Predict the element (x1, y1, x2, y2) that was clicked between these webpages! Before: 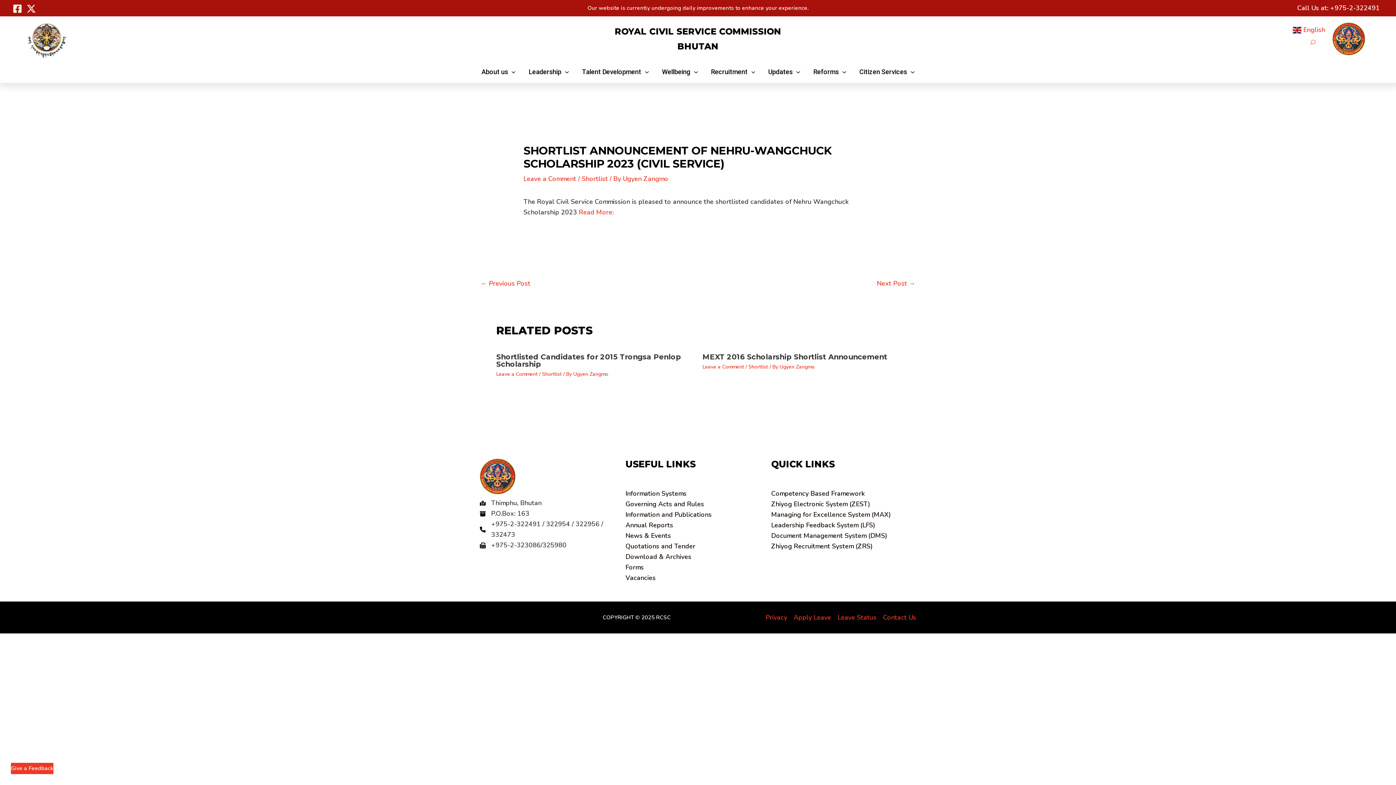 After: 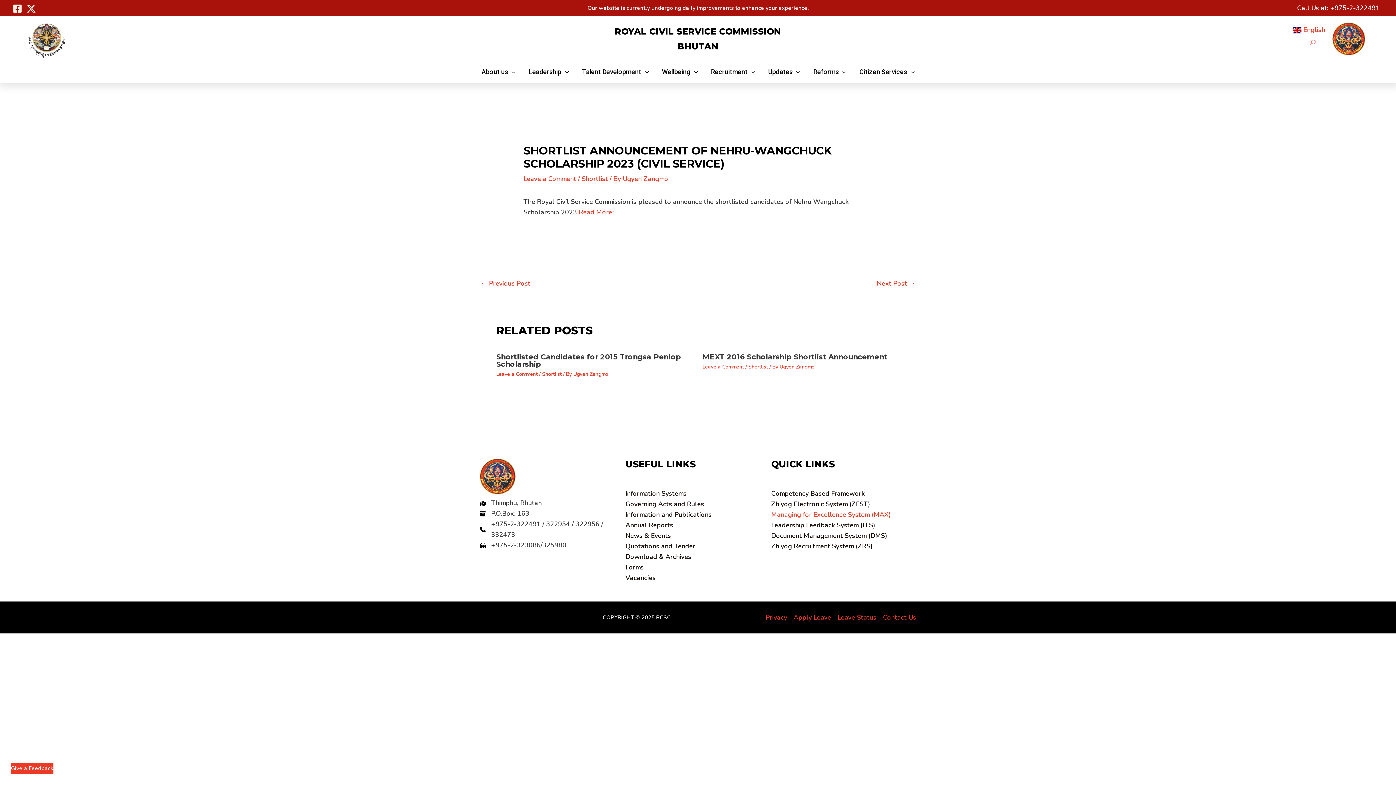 Action: bbox: (771, 510, 891, 519) label: Managing for Excellence System (MAX)